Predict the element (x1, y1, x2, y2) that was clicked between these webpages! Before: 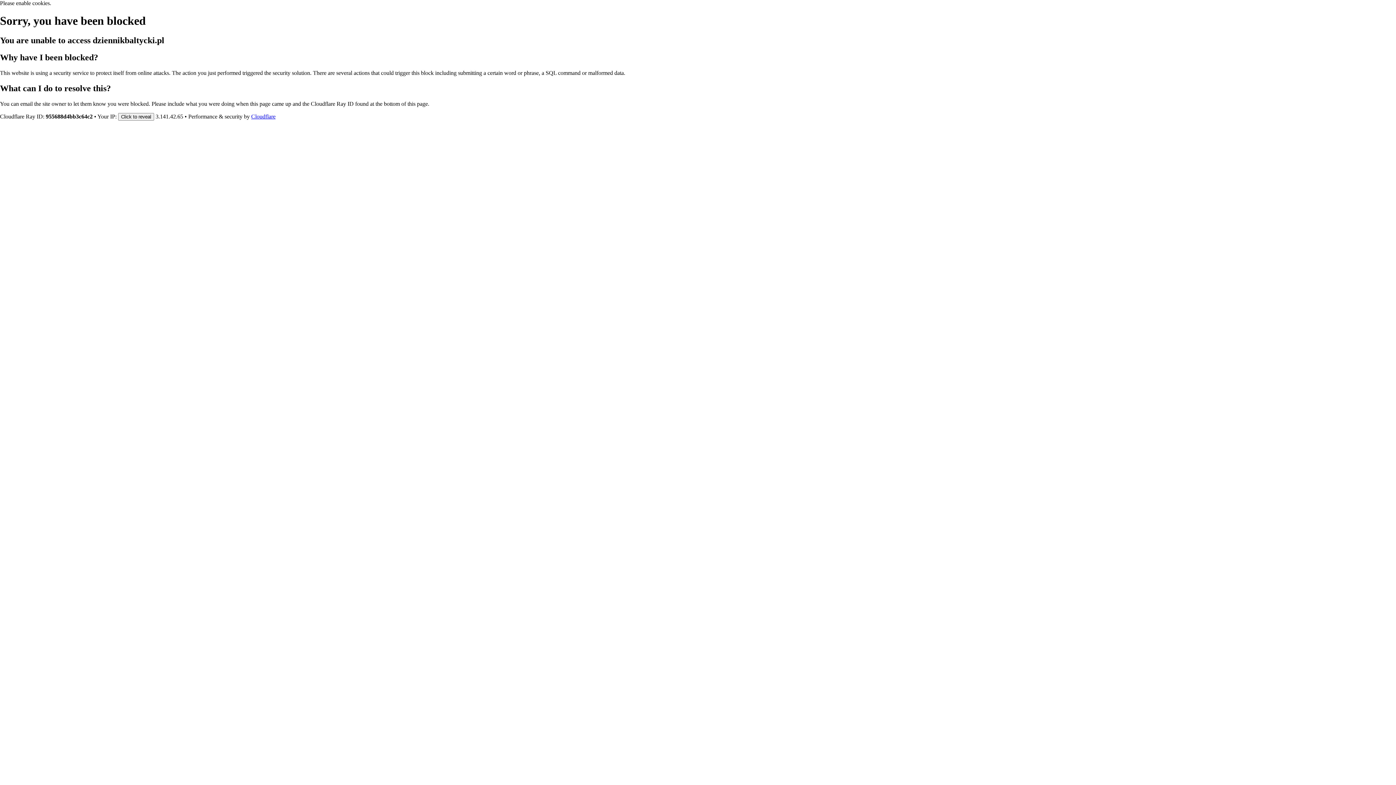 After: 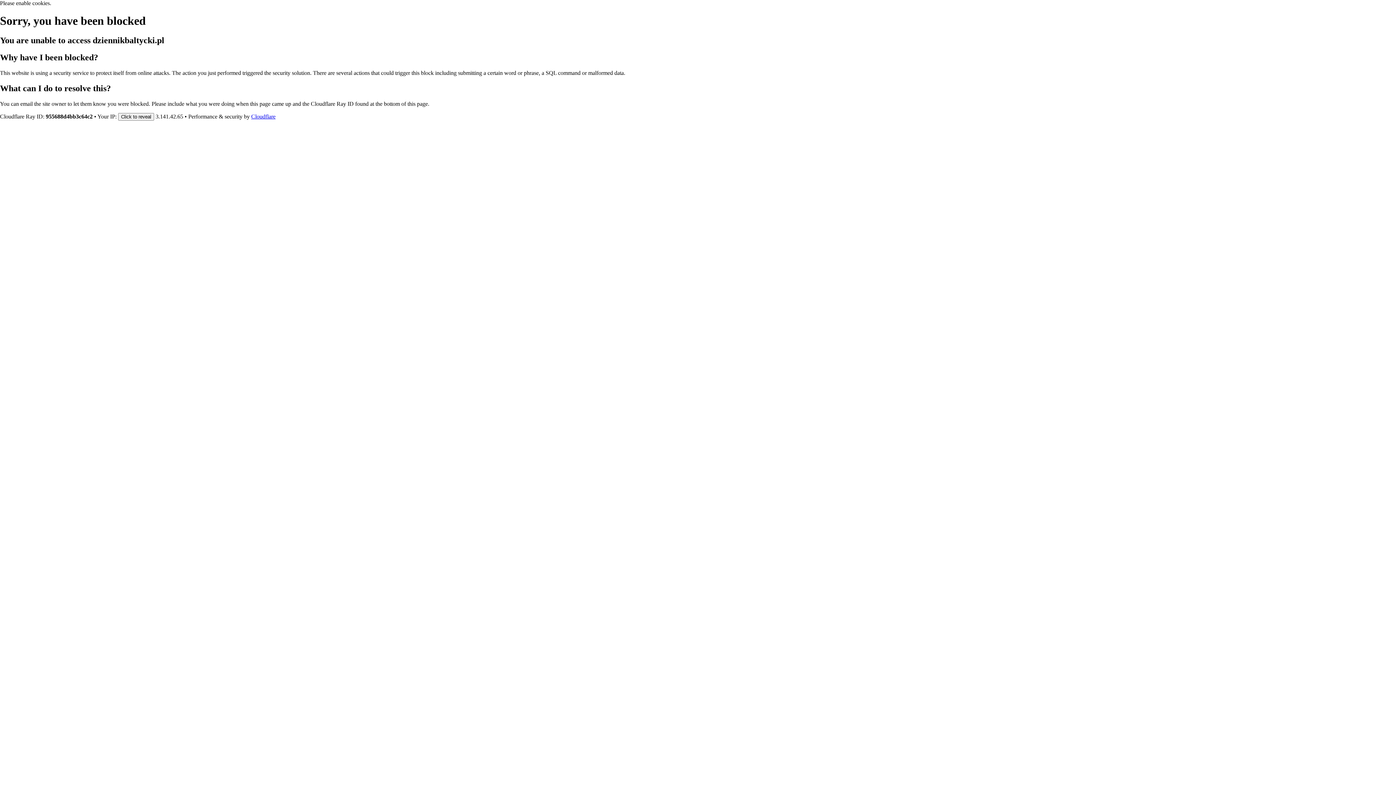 Action: label: Cloudflare bbox: (251, 113, 275, 119)